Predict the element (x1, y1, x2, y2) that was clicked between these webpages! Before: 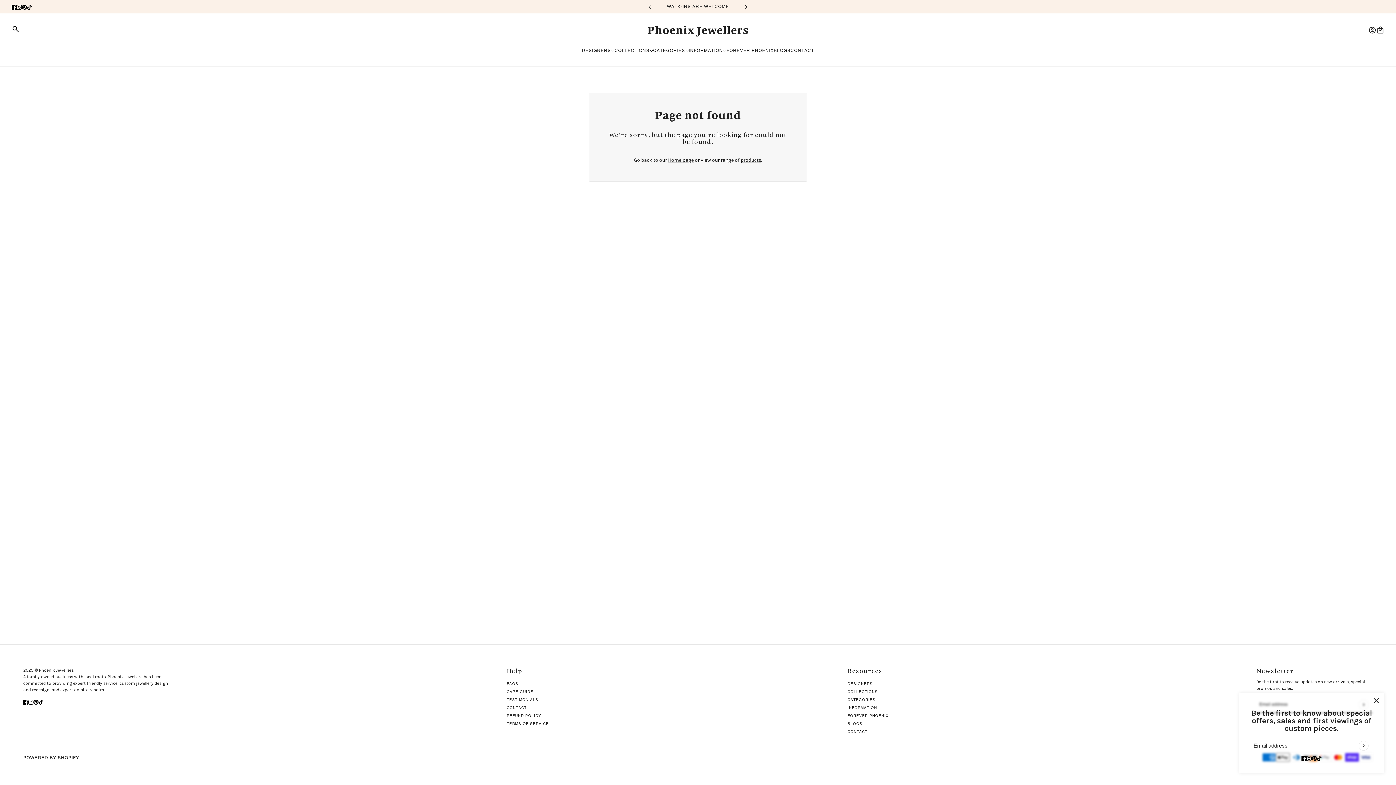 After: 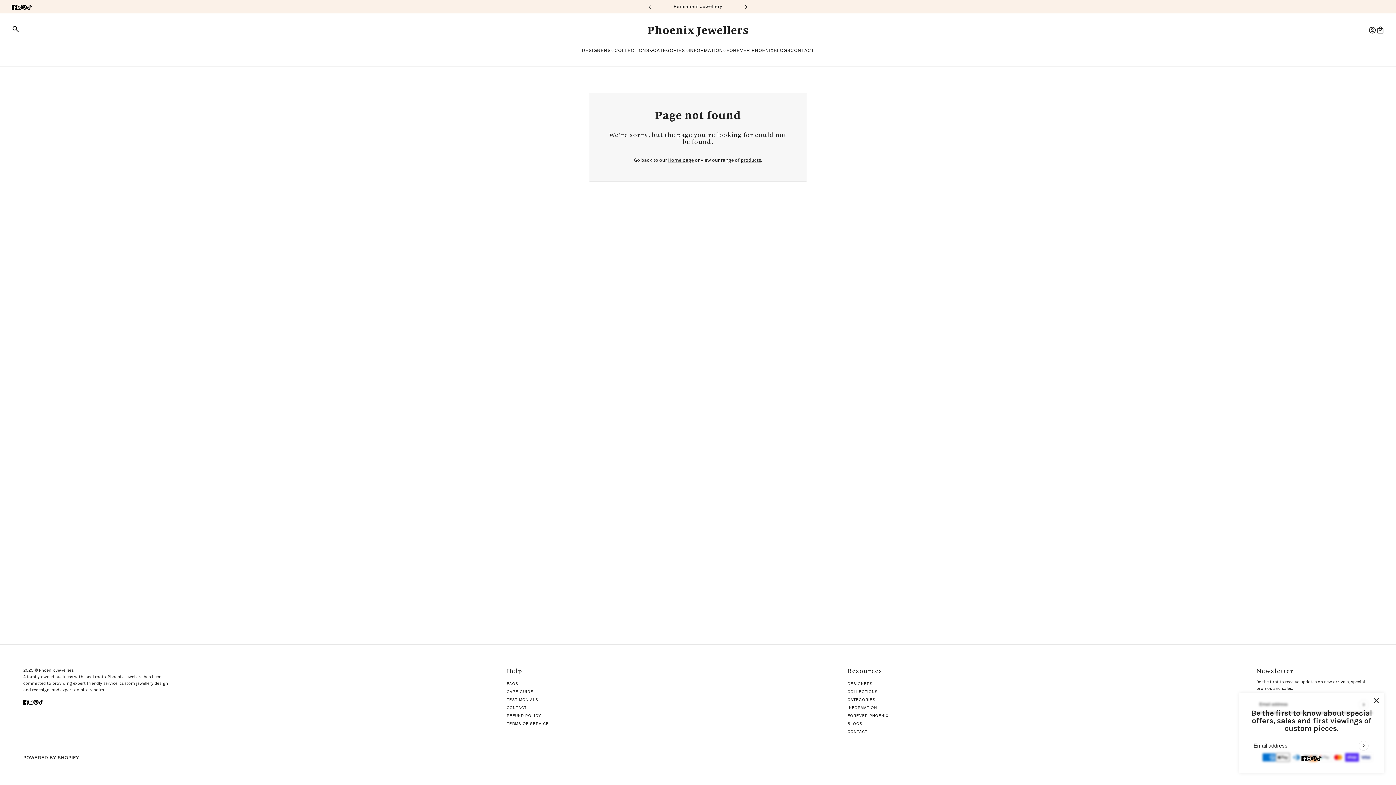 Action: label: pinterest bbox: (18, 0, 29, 13)